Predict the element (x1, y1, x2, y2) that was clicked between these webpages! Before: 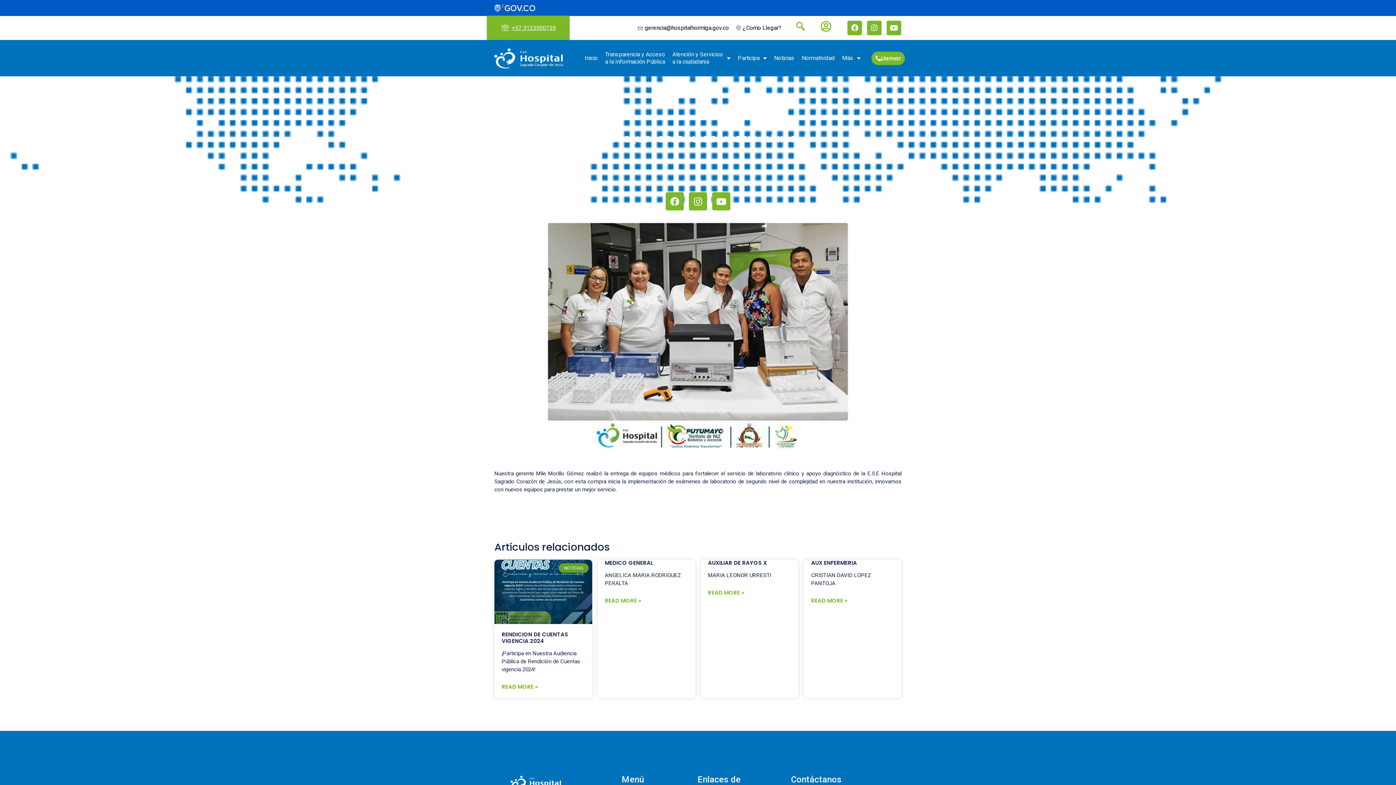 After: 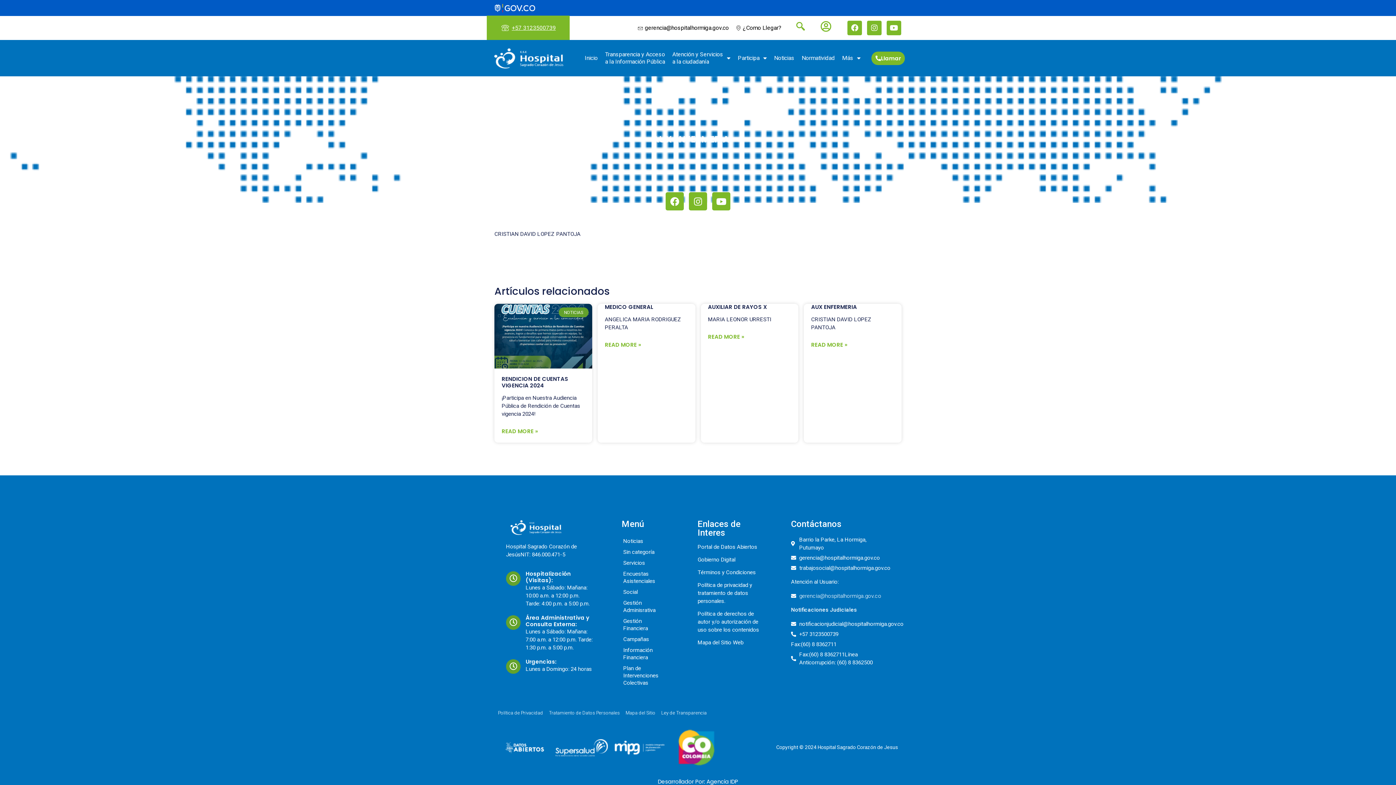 Action: bbox: (811, 596, 847, 604) label: Más información sobre AUX ENFERMERIA